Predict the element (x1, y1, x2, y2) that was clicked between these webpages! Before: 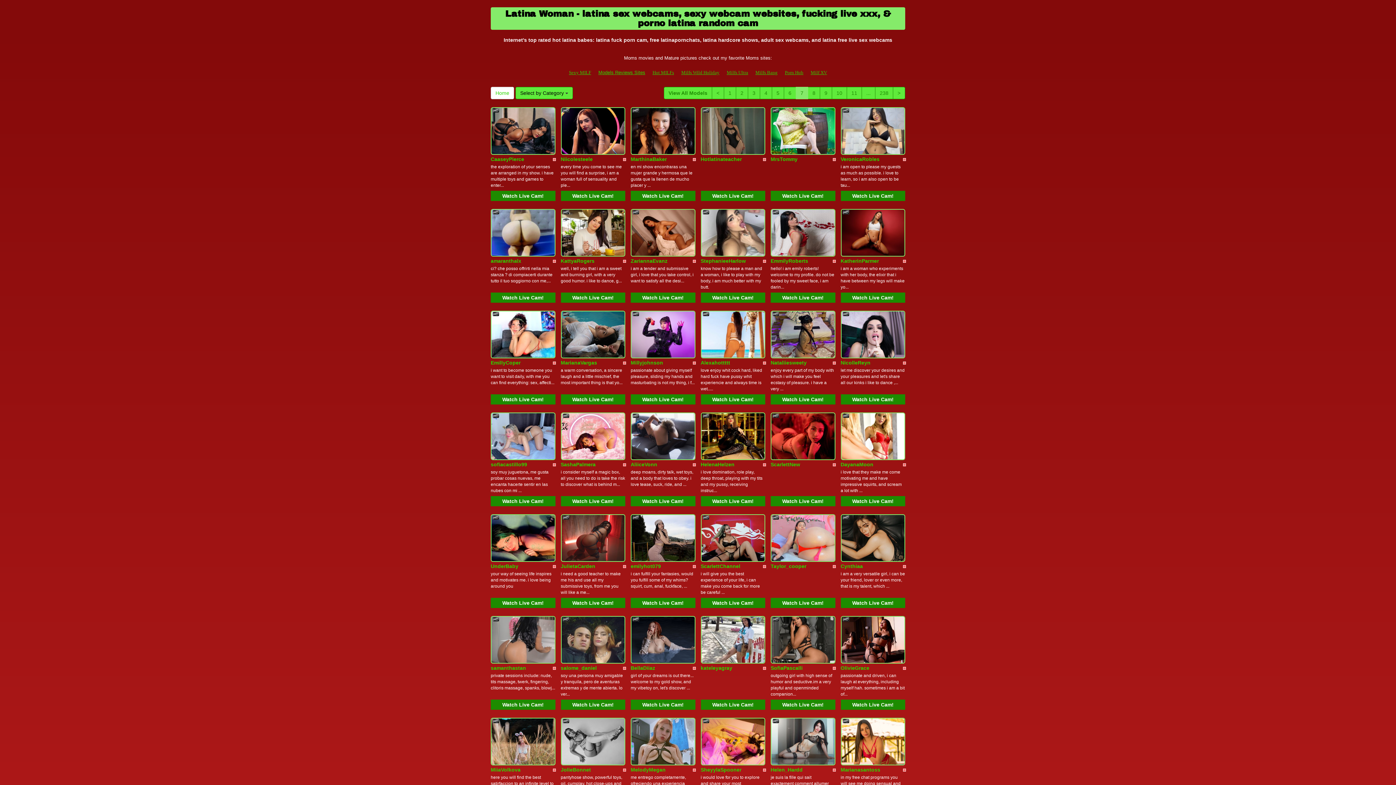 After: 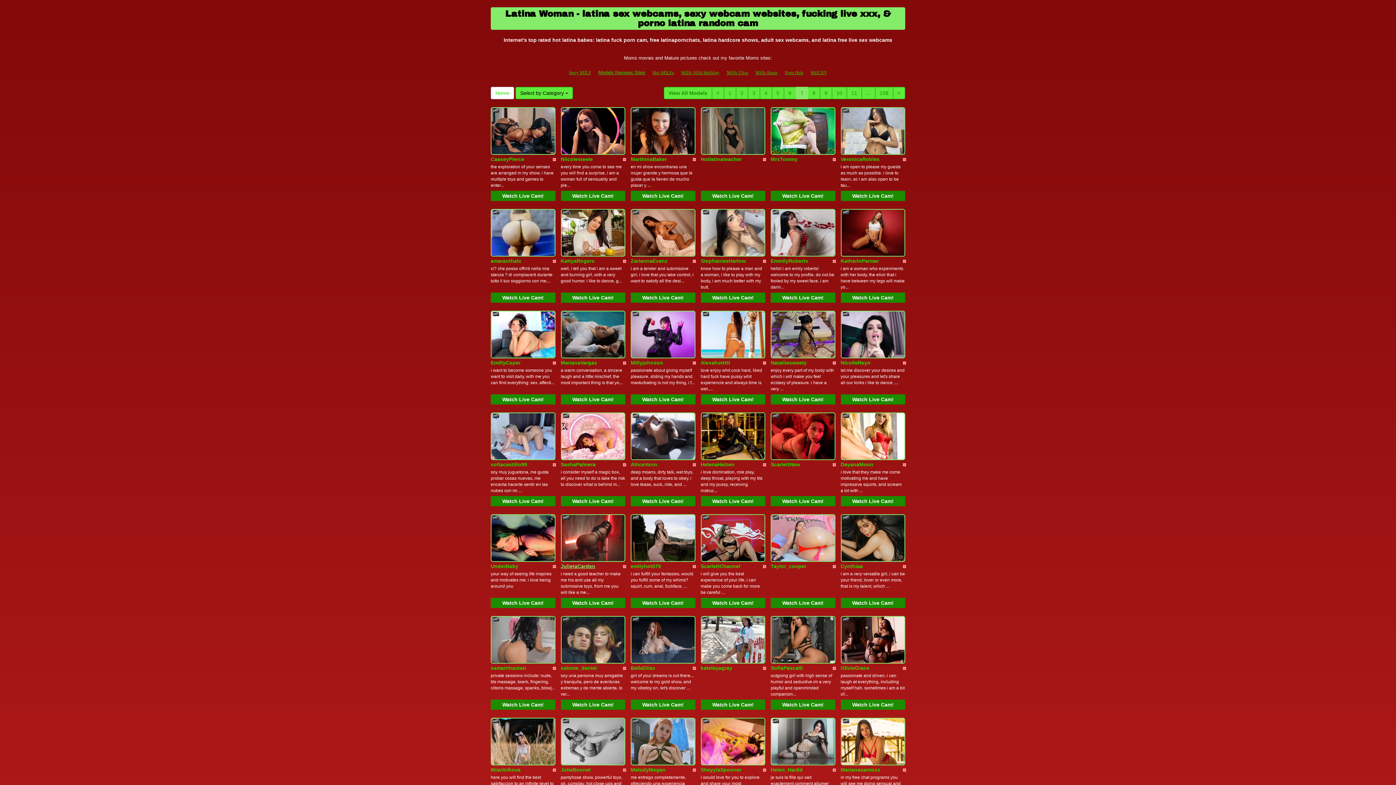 Action: label: JulietaCarden bbox: (560, 563, 595, 569)